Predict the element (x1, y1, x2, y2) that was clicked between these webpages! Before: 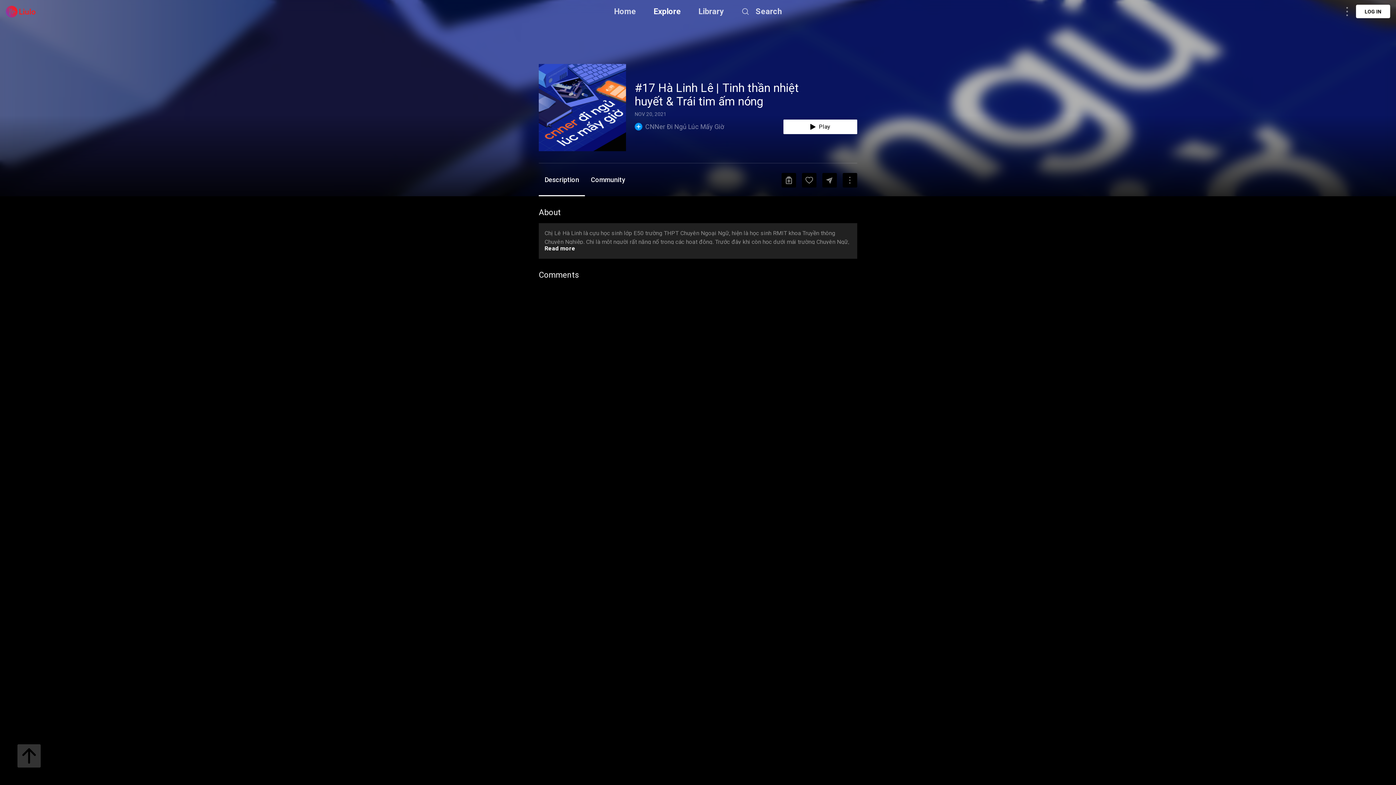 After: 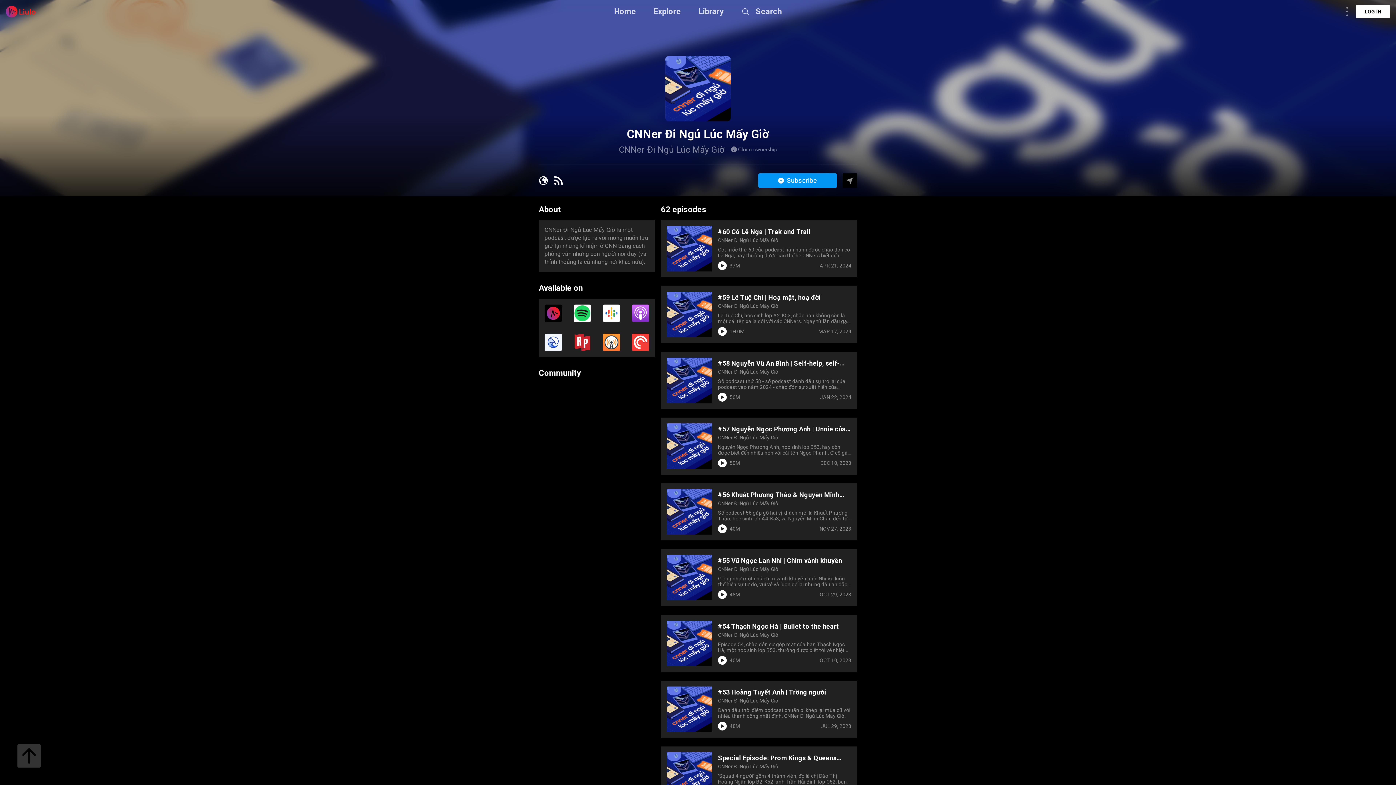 Action: label: CNNer Đi Ngủ Lúc Mấy Giờ bbox: (645, 122, 724, 130)